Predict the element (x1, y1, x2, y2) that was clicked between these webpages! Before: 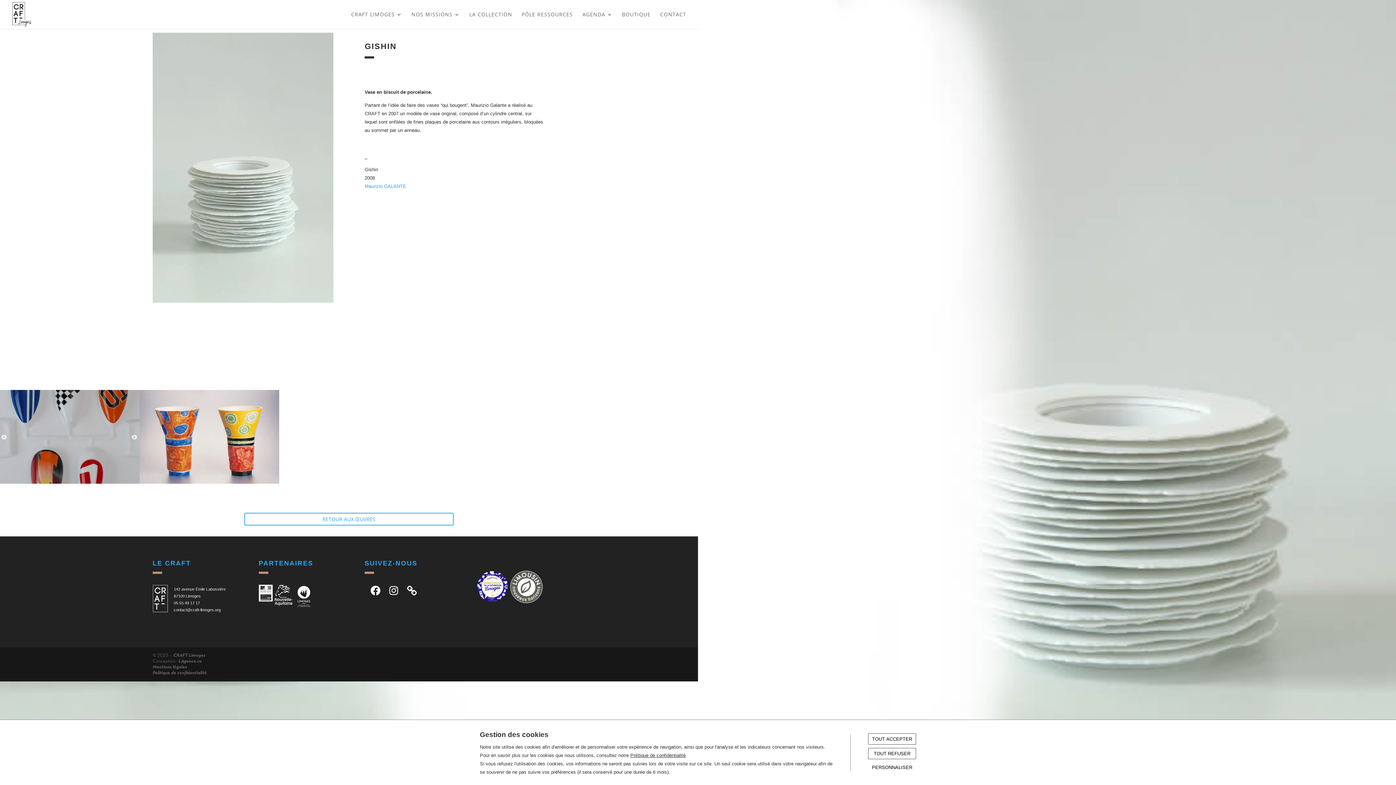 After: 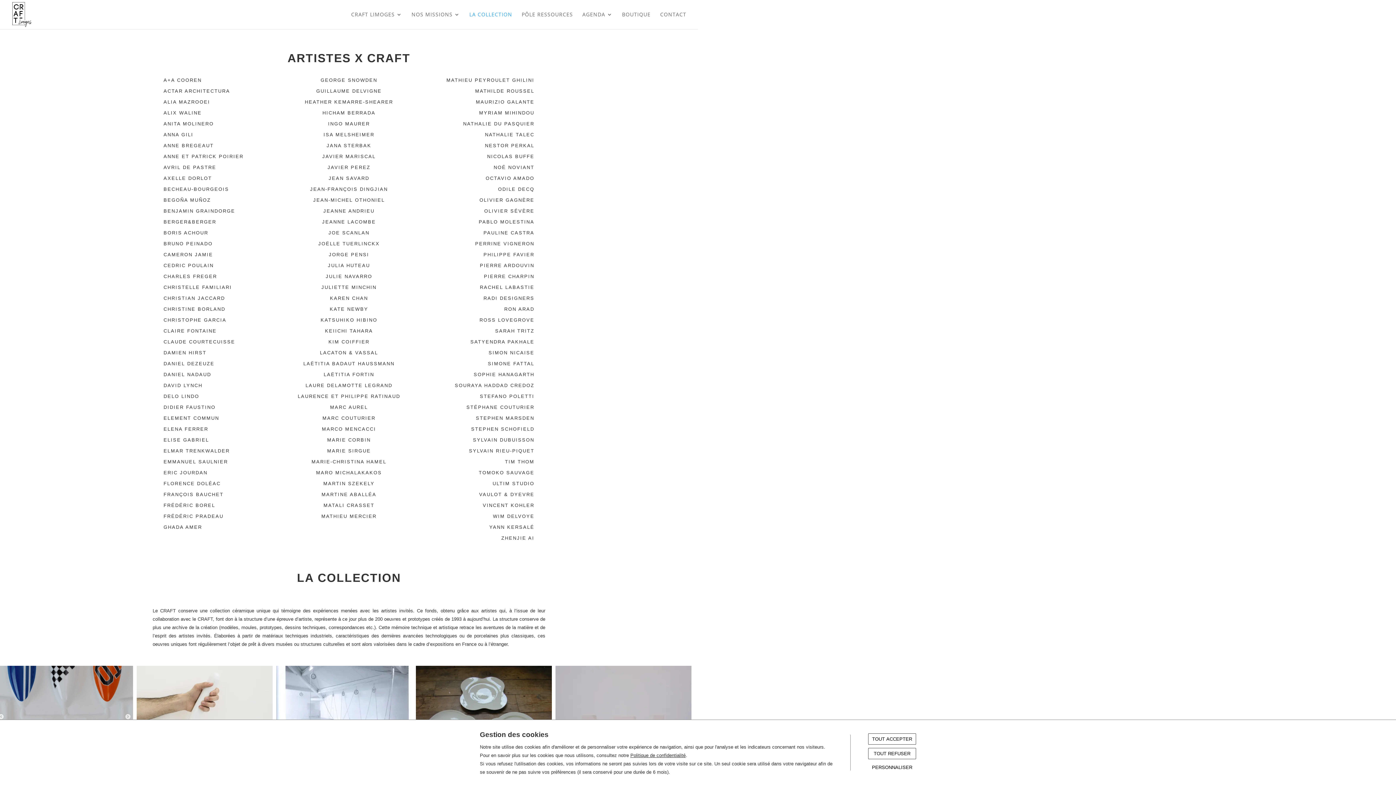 Action: bbox: (469, 12, 512, 29) label: LA COLLECTION